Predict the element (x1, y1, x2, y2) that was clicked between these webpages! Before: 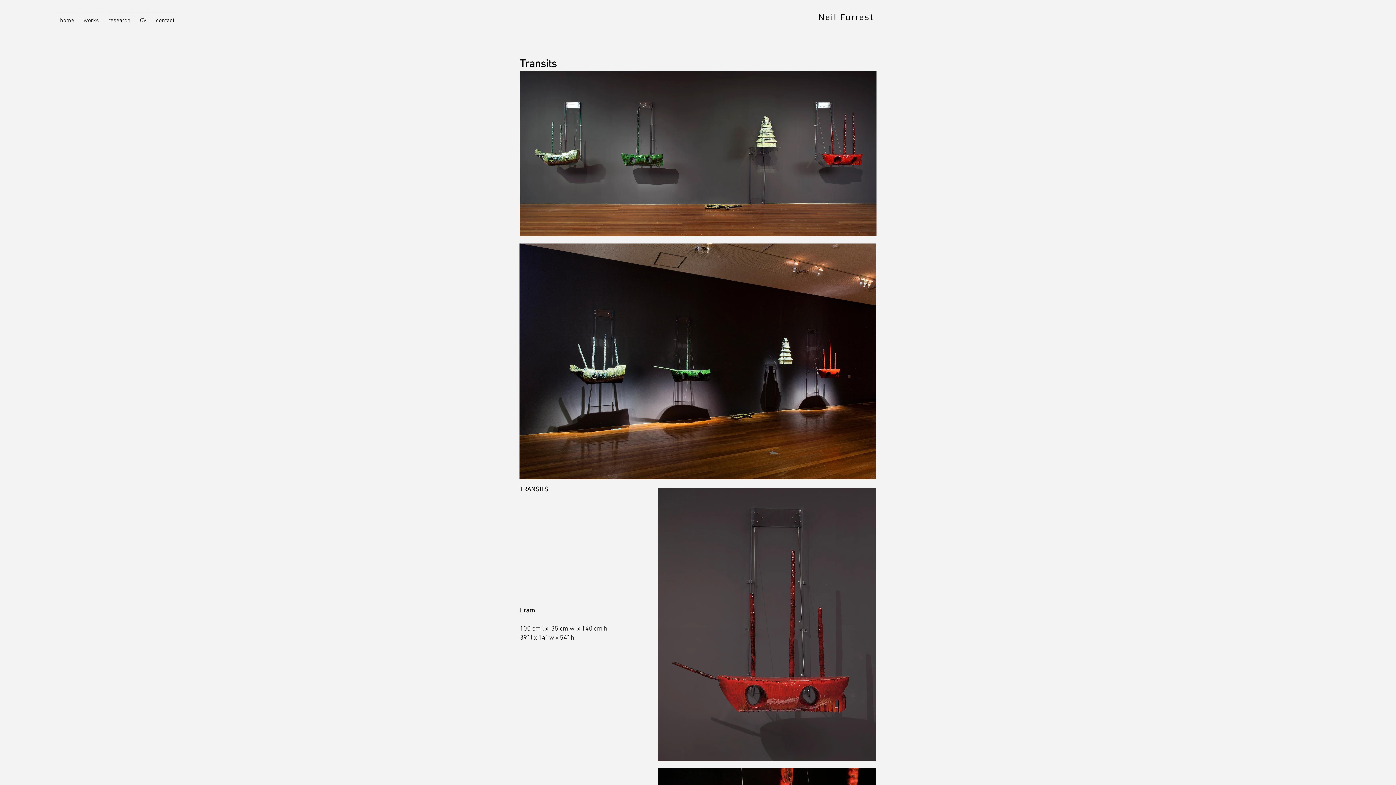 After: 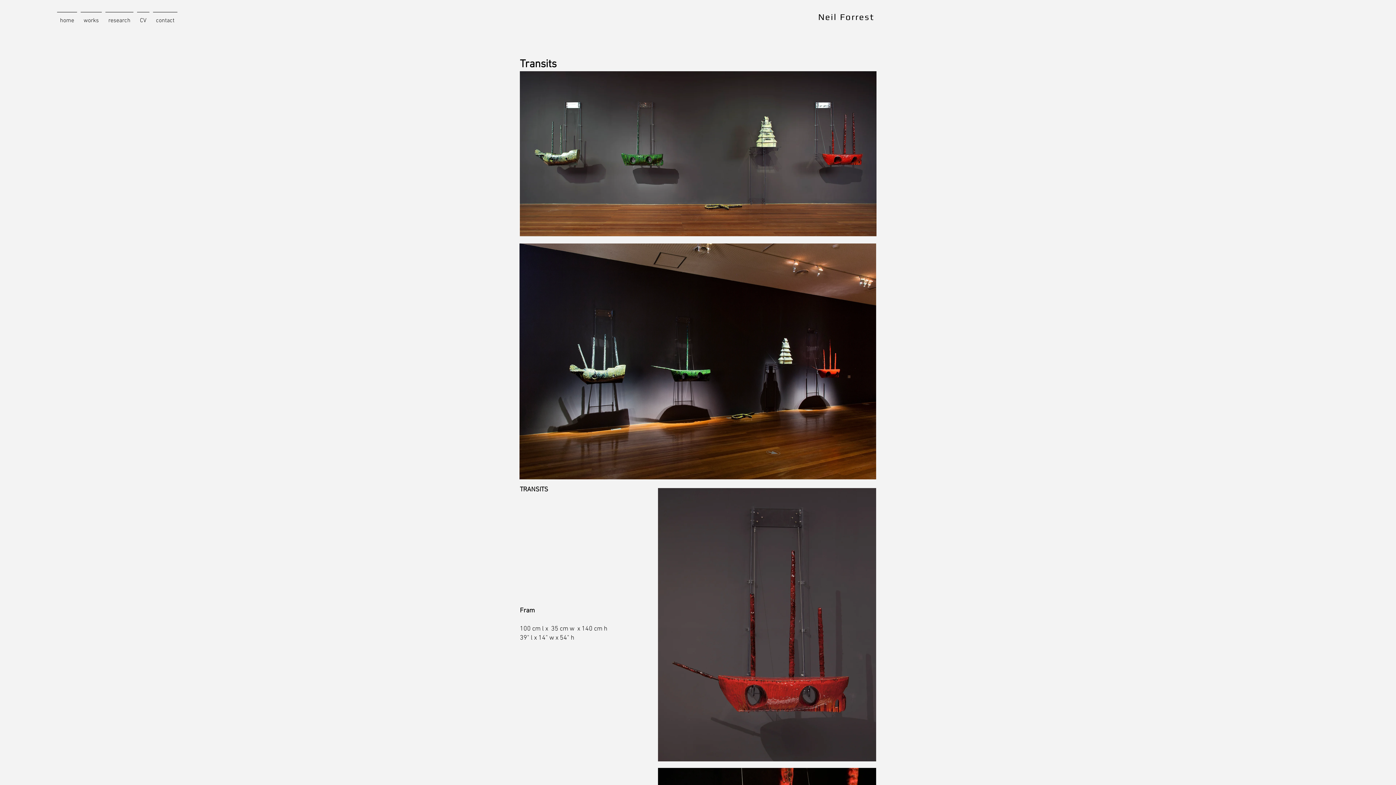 Action: label: works bbox: (78, 12, 103, 23)